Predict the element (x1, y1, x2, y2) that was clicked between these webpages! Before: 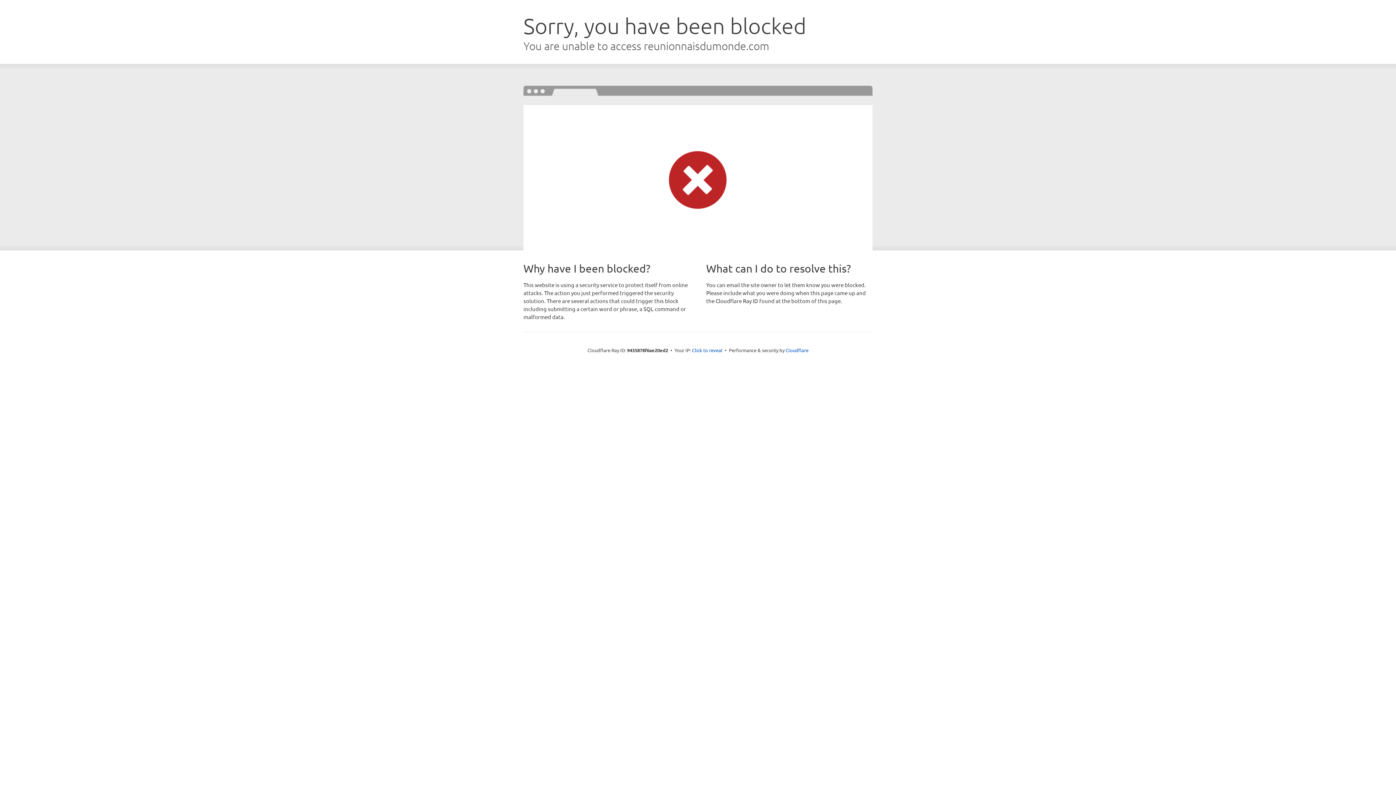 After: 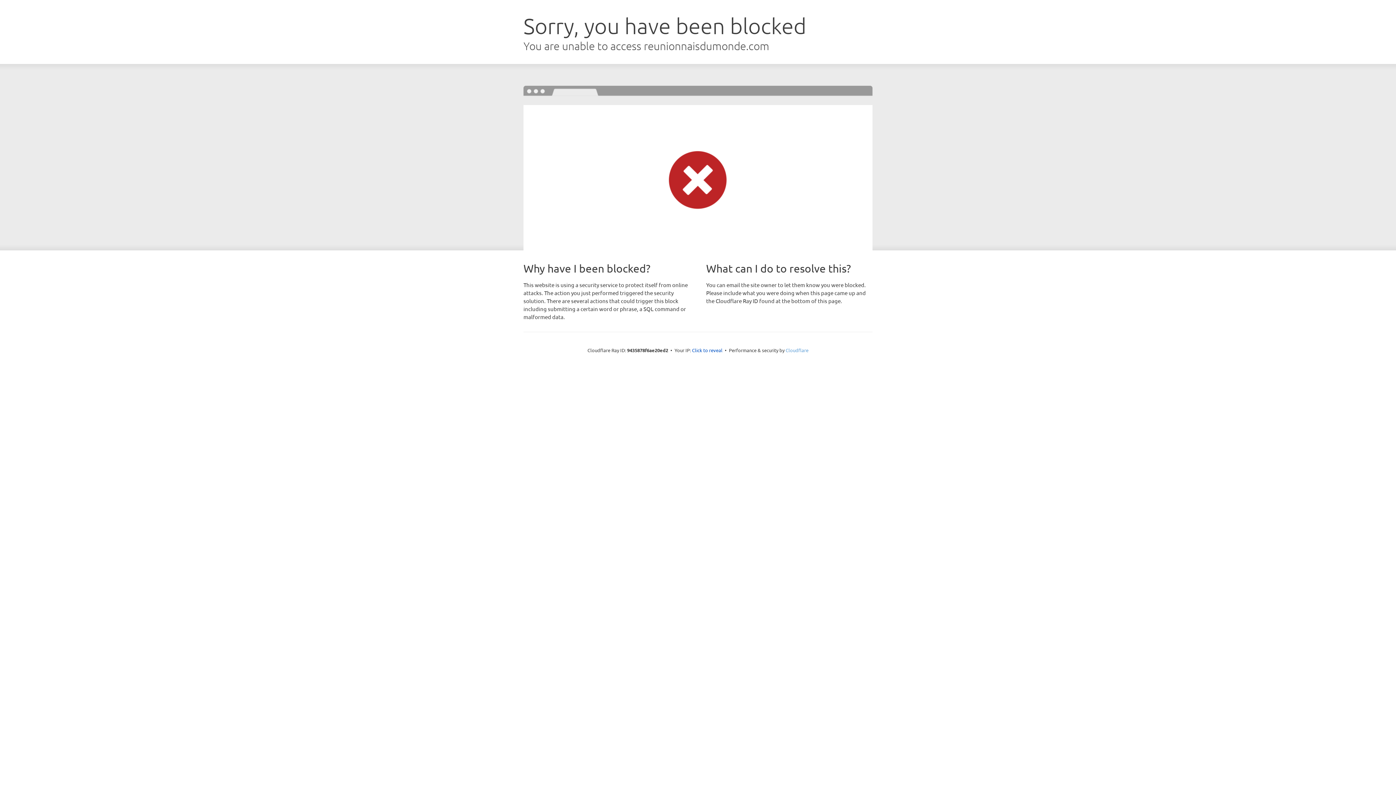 Action: bbox: (785, 347, 808, 353) label: Cloudflare